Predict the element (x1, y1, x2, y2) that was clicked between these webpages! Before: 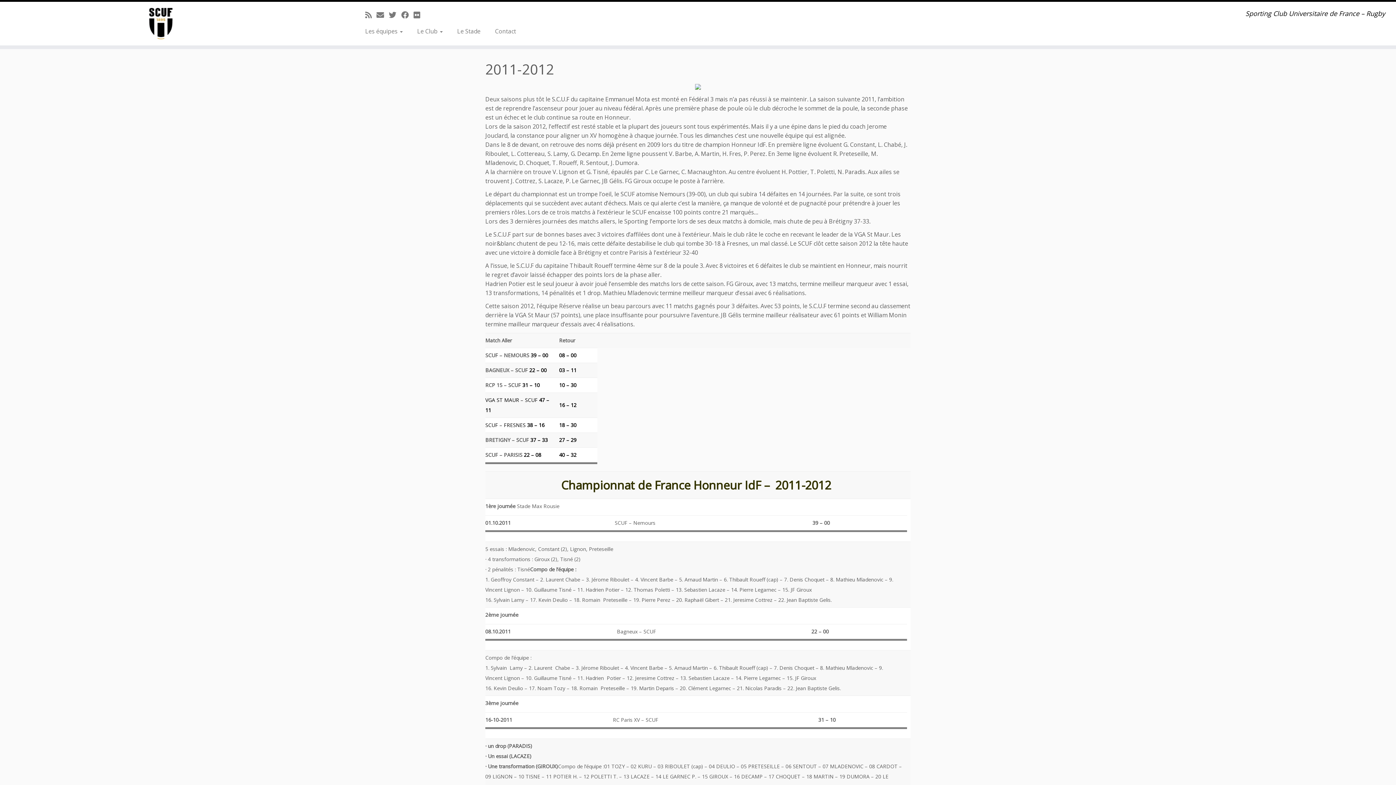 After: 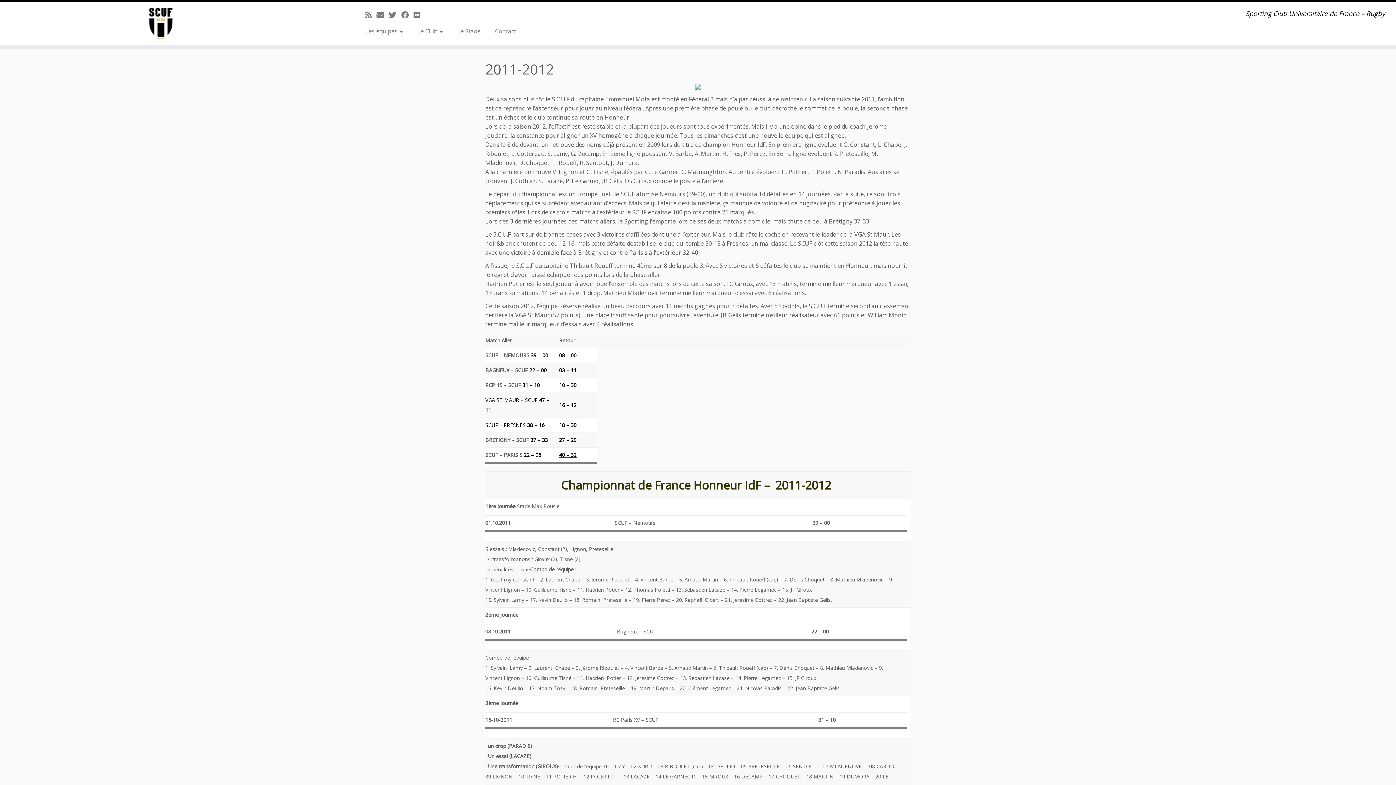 Action: bbox: (559, 451, 576, 458) label: 40 – 32